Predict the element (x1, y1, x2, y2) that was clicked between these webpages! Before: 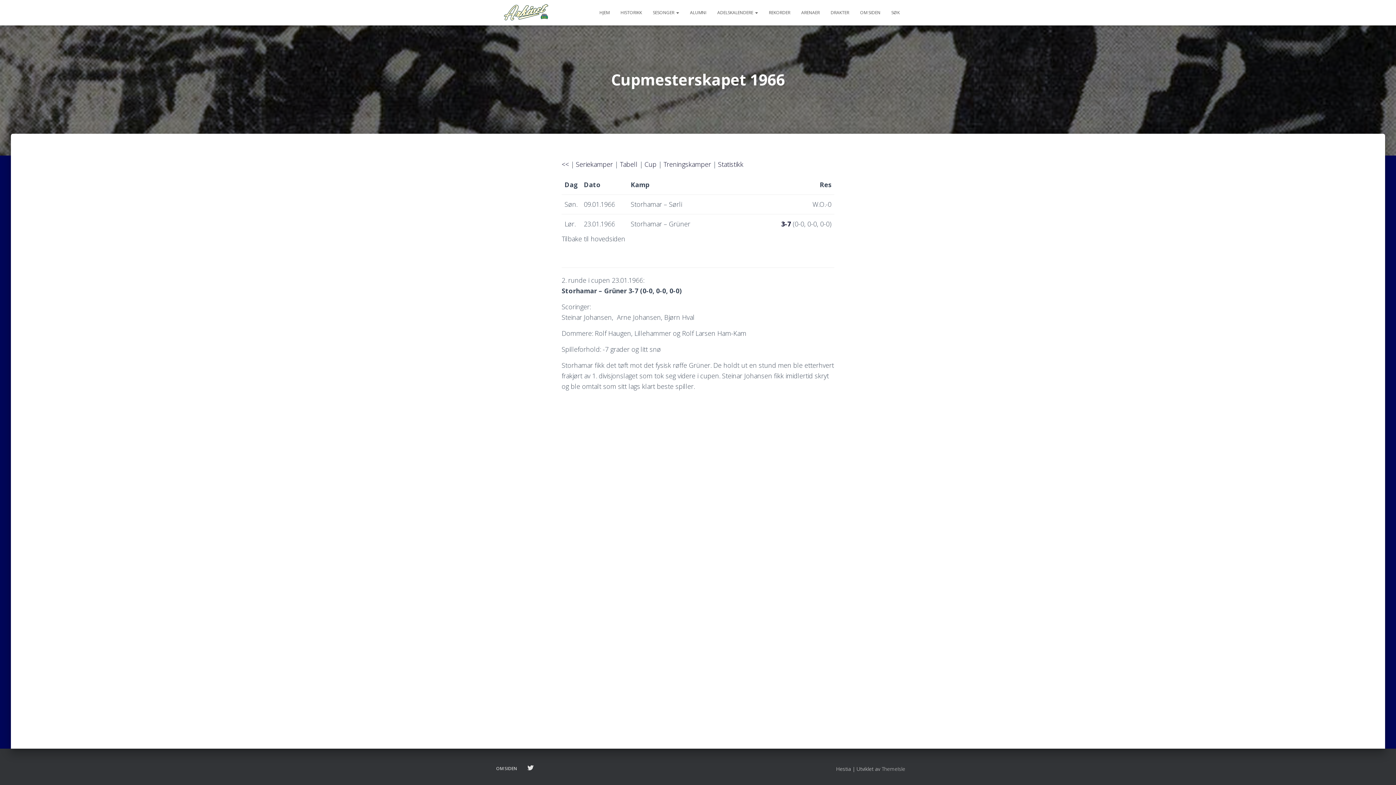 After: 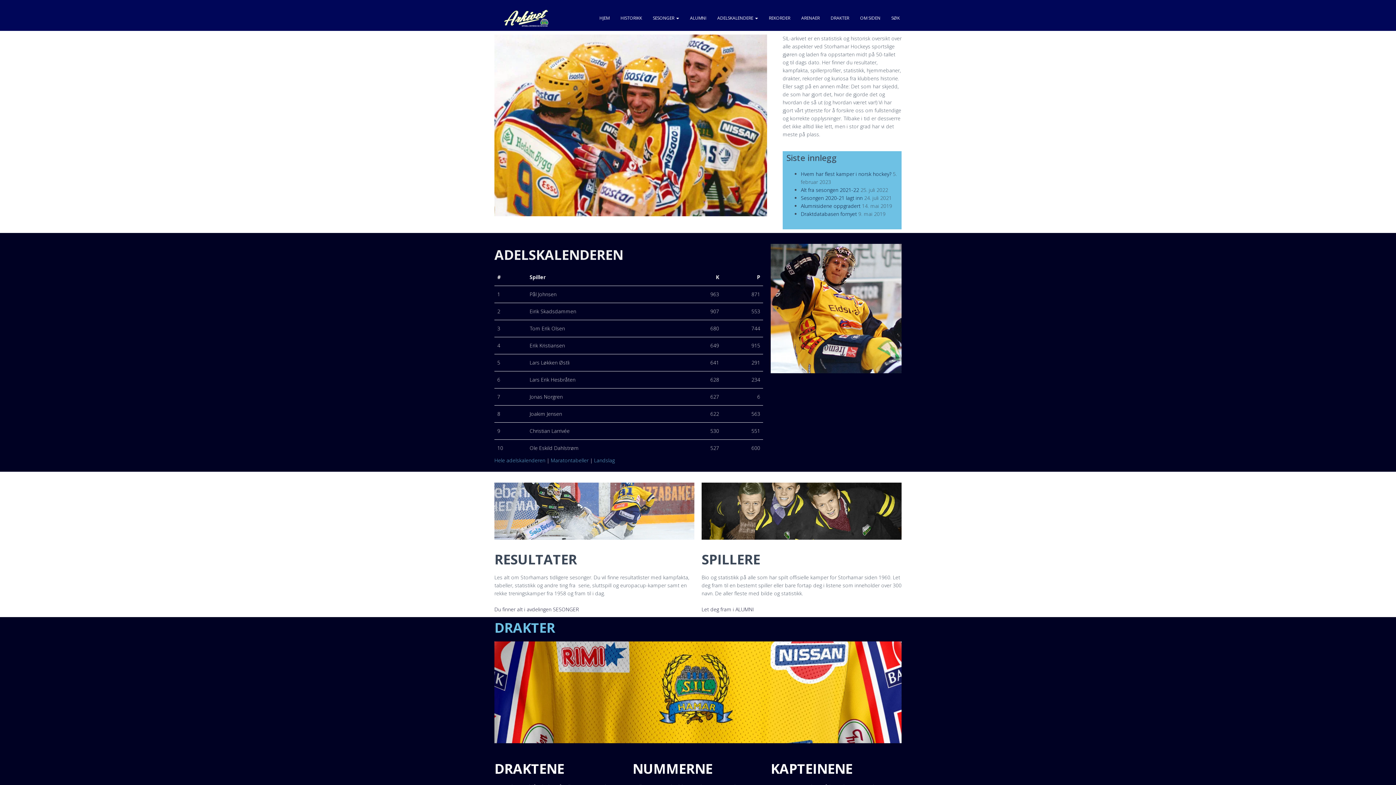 Action: bbox: (594, 3, 615, 21) label: HJEM